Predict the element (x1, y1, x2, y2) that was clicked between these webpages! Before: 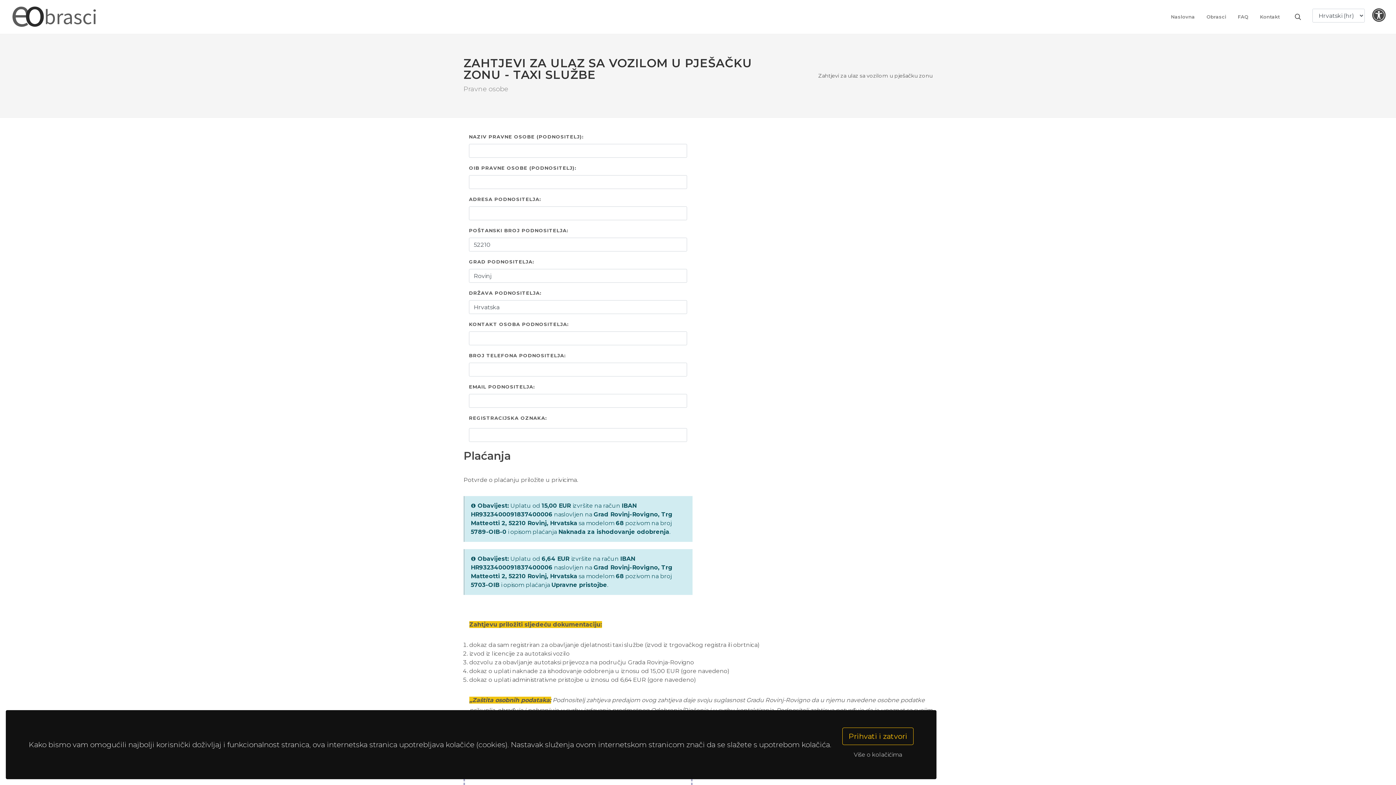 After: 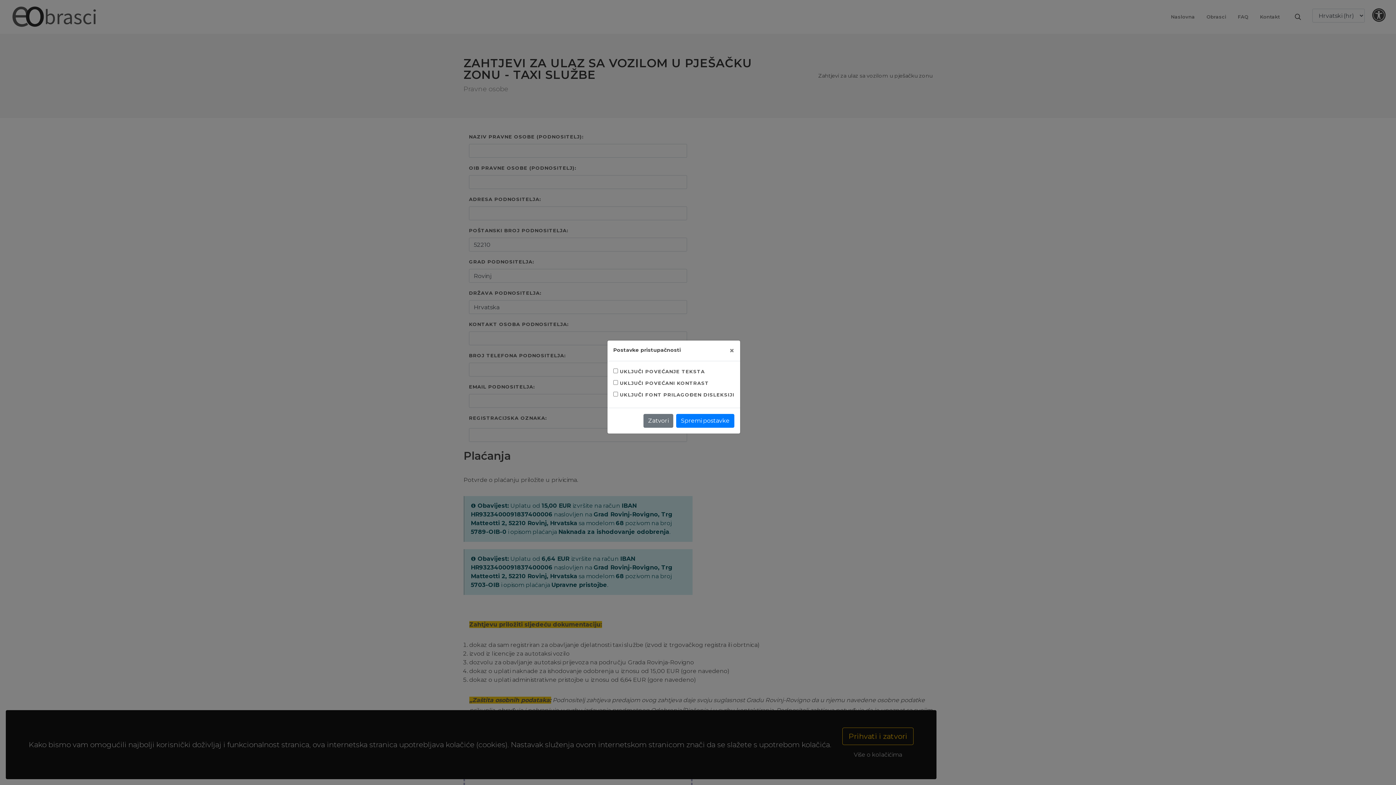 Action: bbox: (1365, 8, 1385, 21)